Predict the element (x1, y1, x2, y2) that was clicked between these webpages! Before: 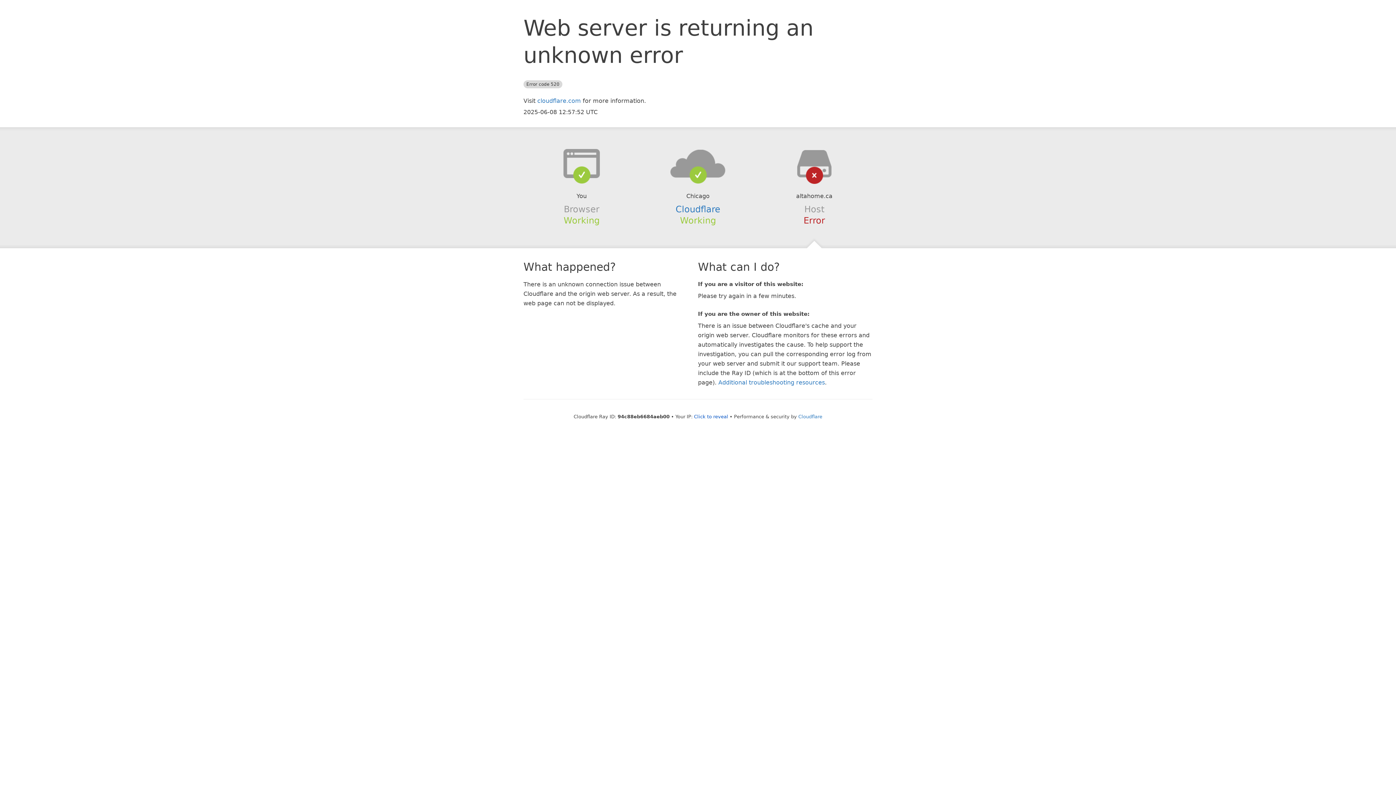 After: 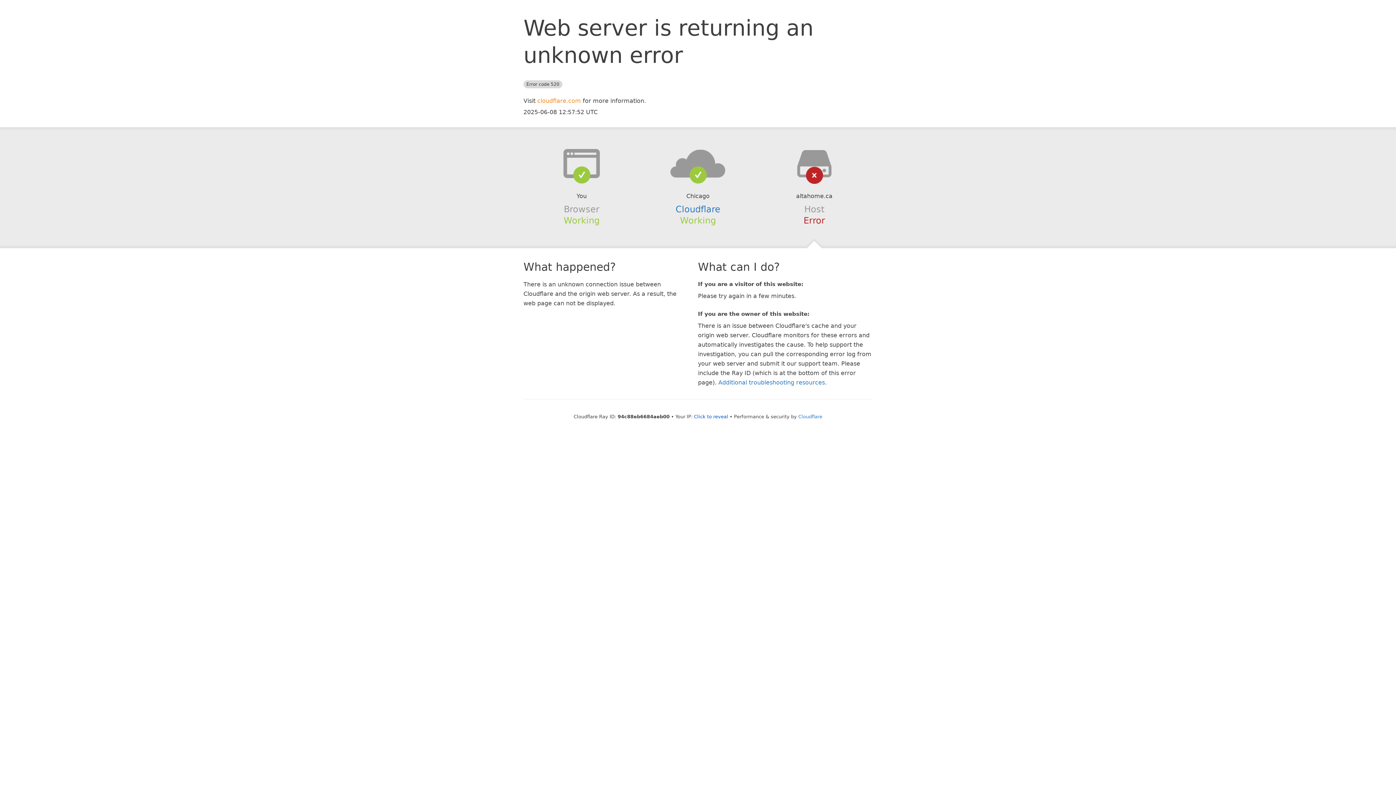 Action: label: cloudflare.com bbox: (537, 97, 581, 104)